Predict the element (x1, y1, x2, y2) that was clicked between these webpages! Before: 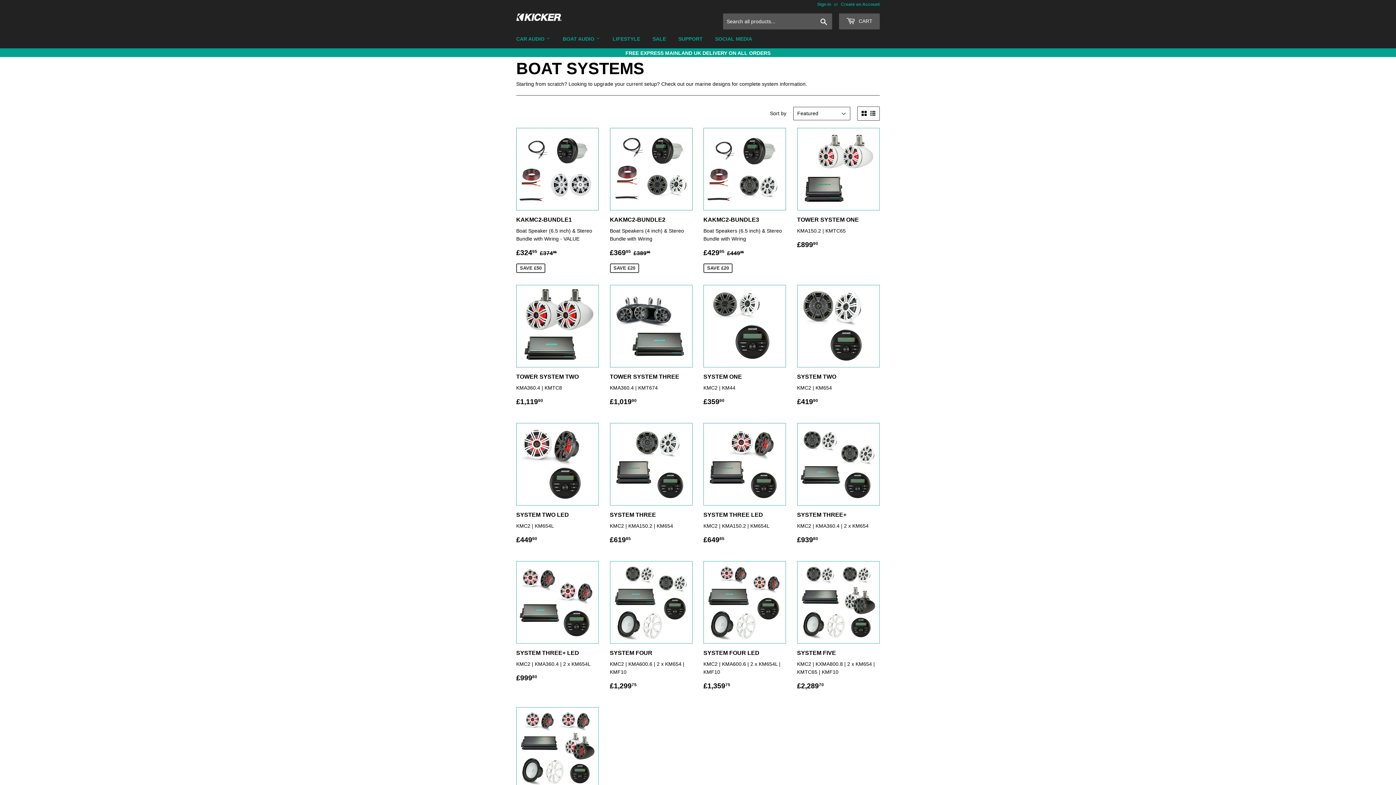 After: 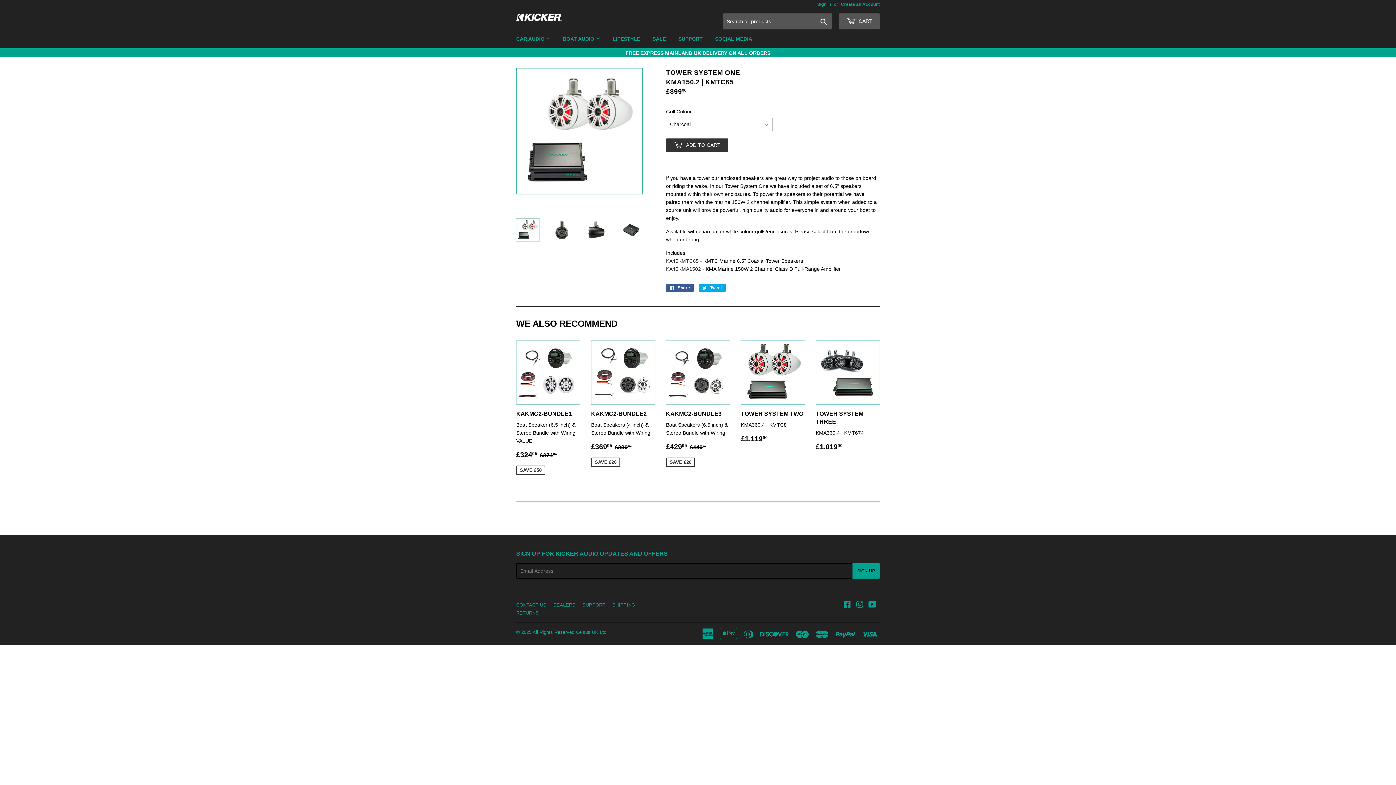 Action: bbox: (797, 128, 880, 255) label: TOWER SYSTEM ONE

KMA150.2 | KMTC65

REGULAR PRICE
£89990
£899.90